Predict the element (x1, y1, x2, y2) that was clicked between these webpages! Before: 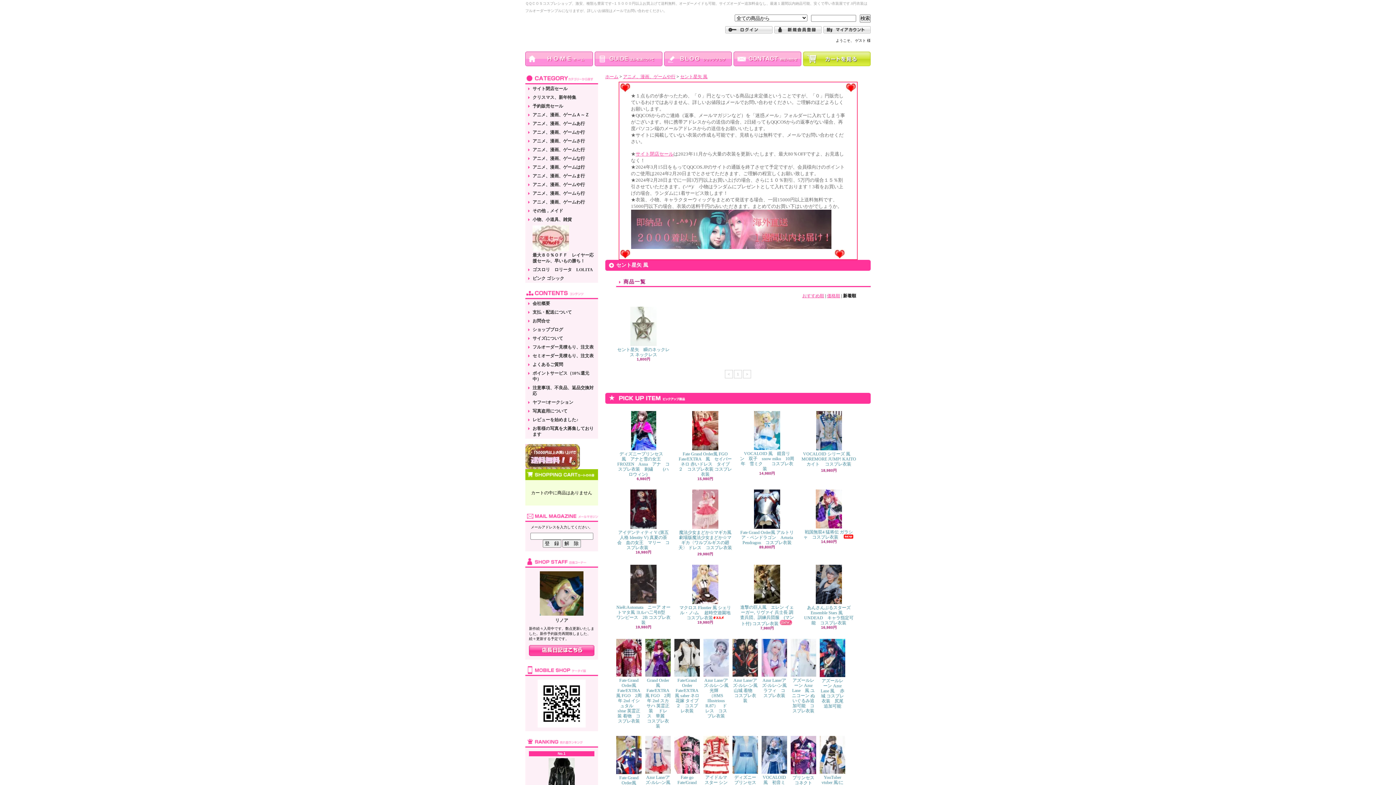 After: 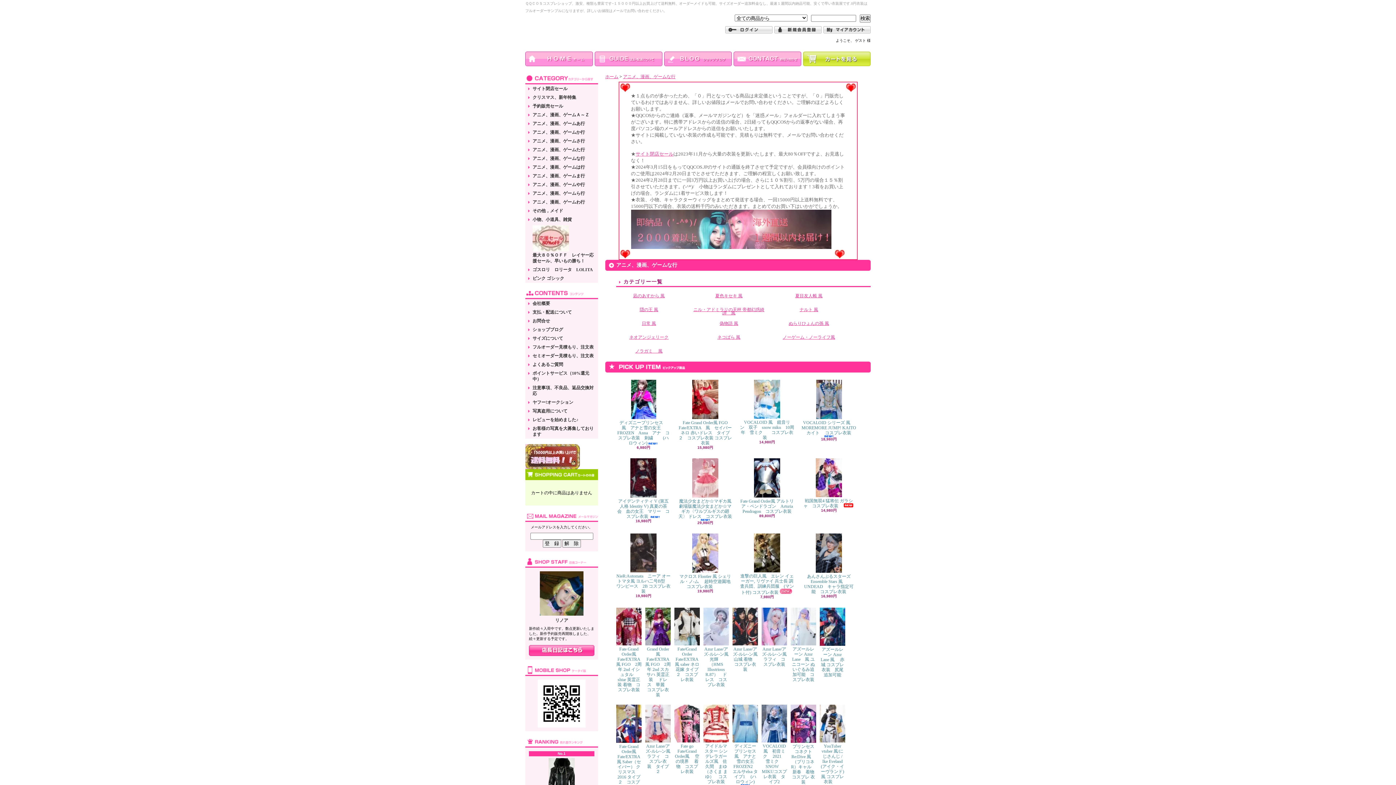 Action: bbox: (525, 154, 598, 162) label: アニメ、漫画、ゲームな行